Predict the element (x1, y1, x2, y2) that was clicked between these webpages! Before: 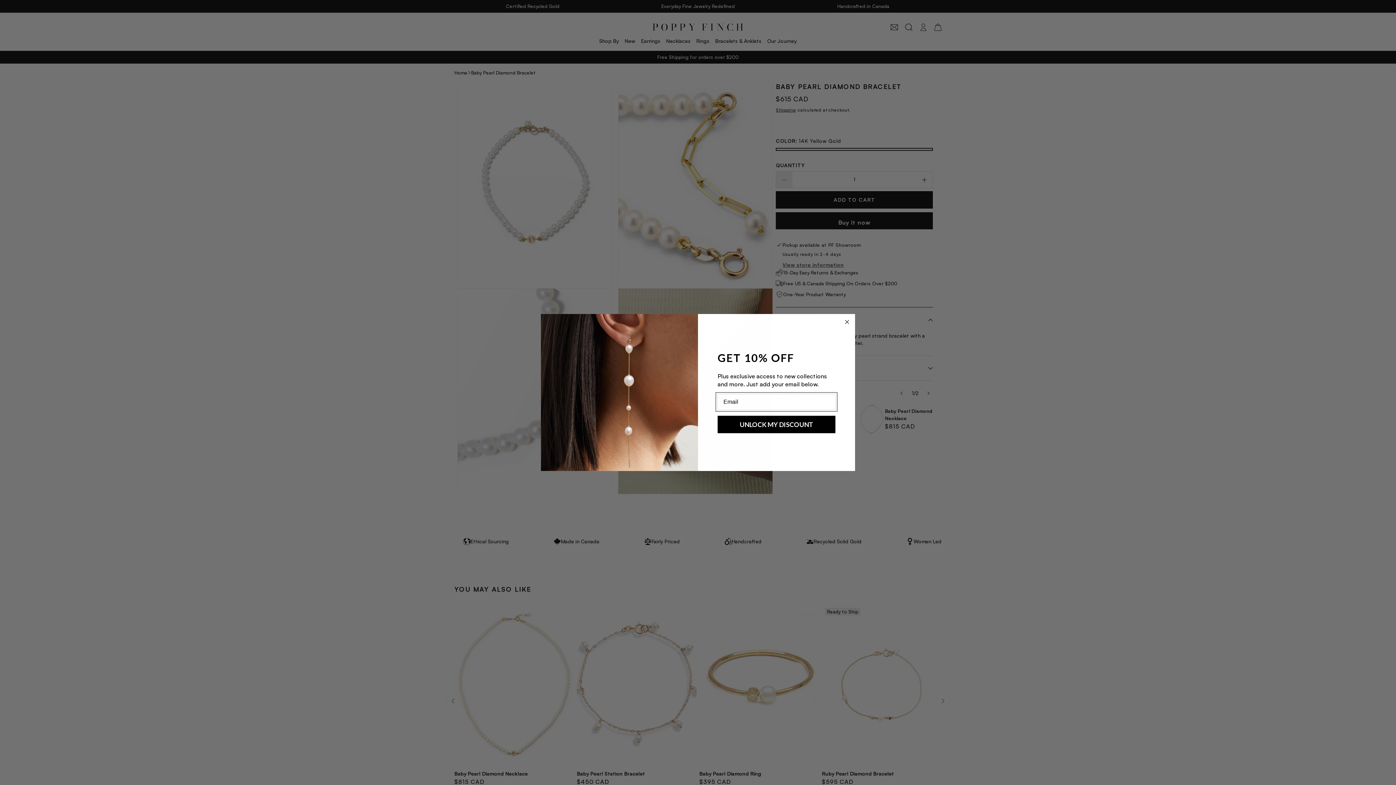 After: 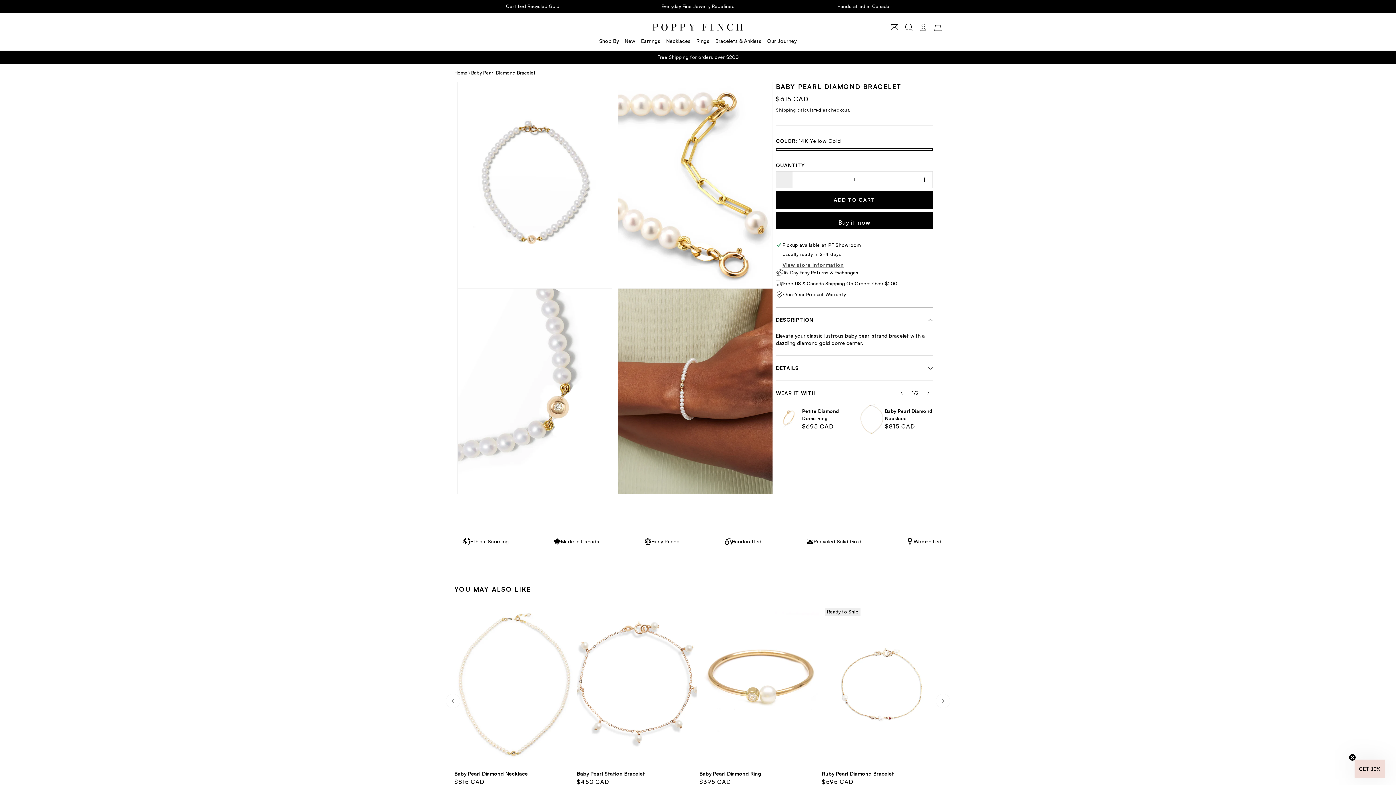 Action: label: Close dialog bbox: (842, 317, 851, 326)